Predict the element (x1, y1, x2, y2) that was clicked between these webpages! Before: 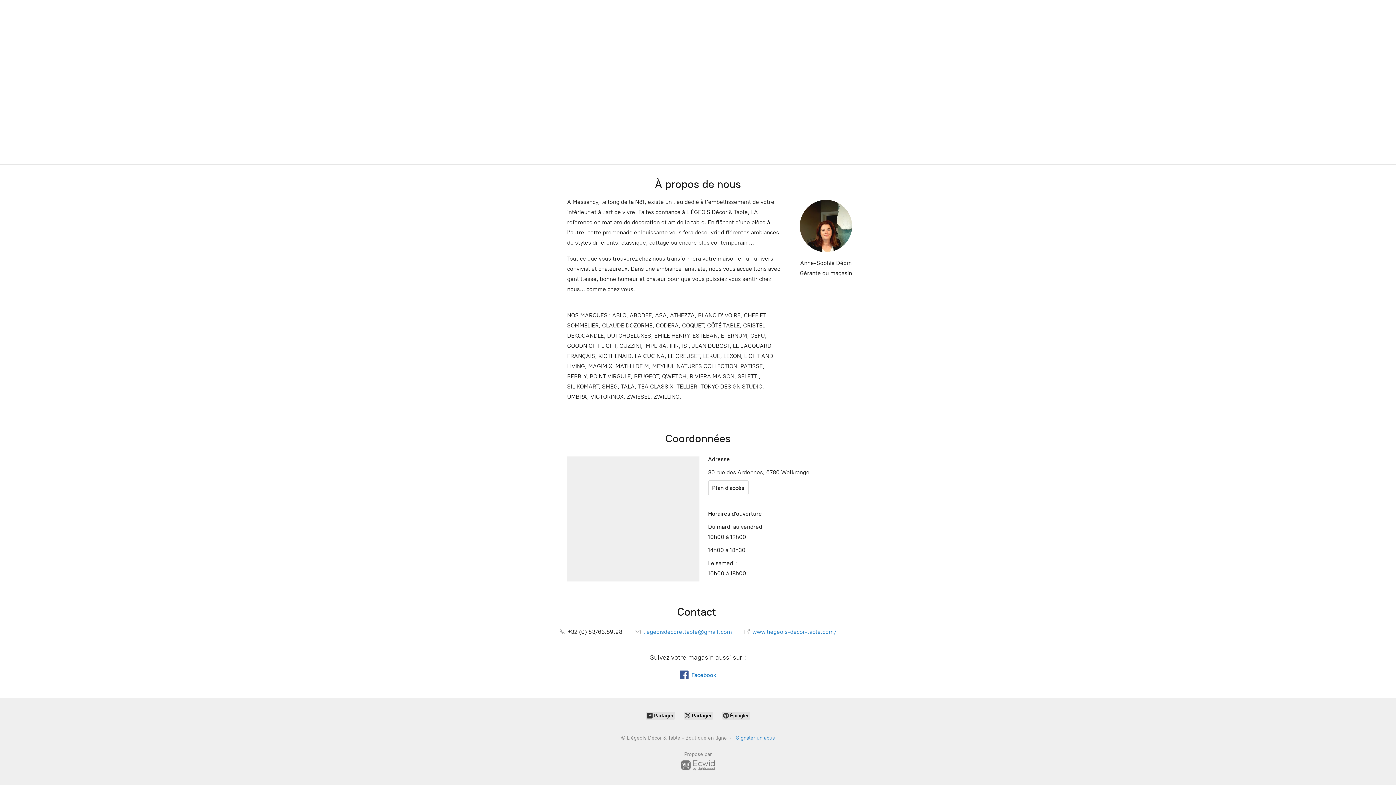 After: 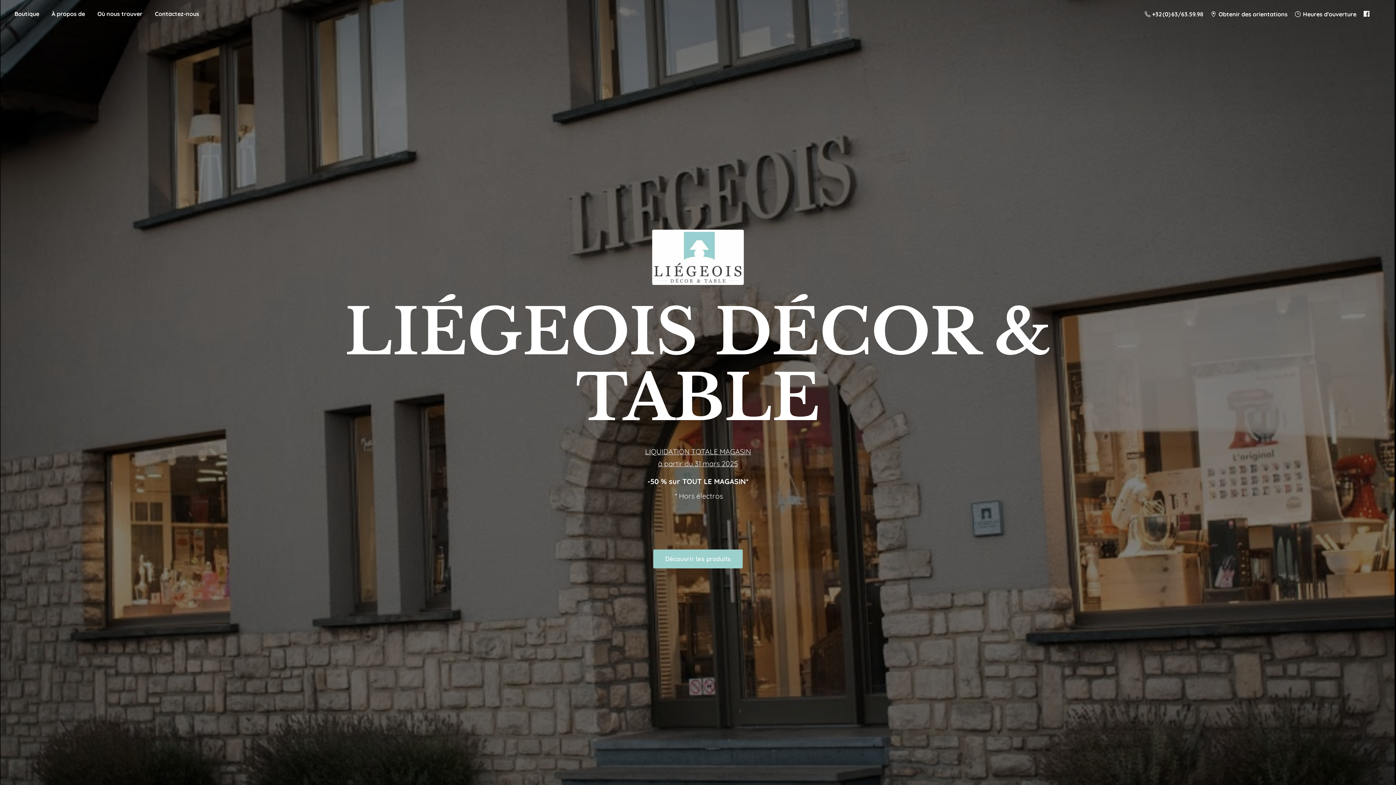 Action: label:  www.liegeois-decor-table.com/ bbox: (744, 628, 836, 635)